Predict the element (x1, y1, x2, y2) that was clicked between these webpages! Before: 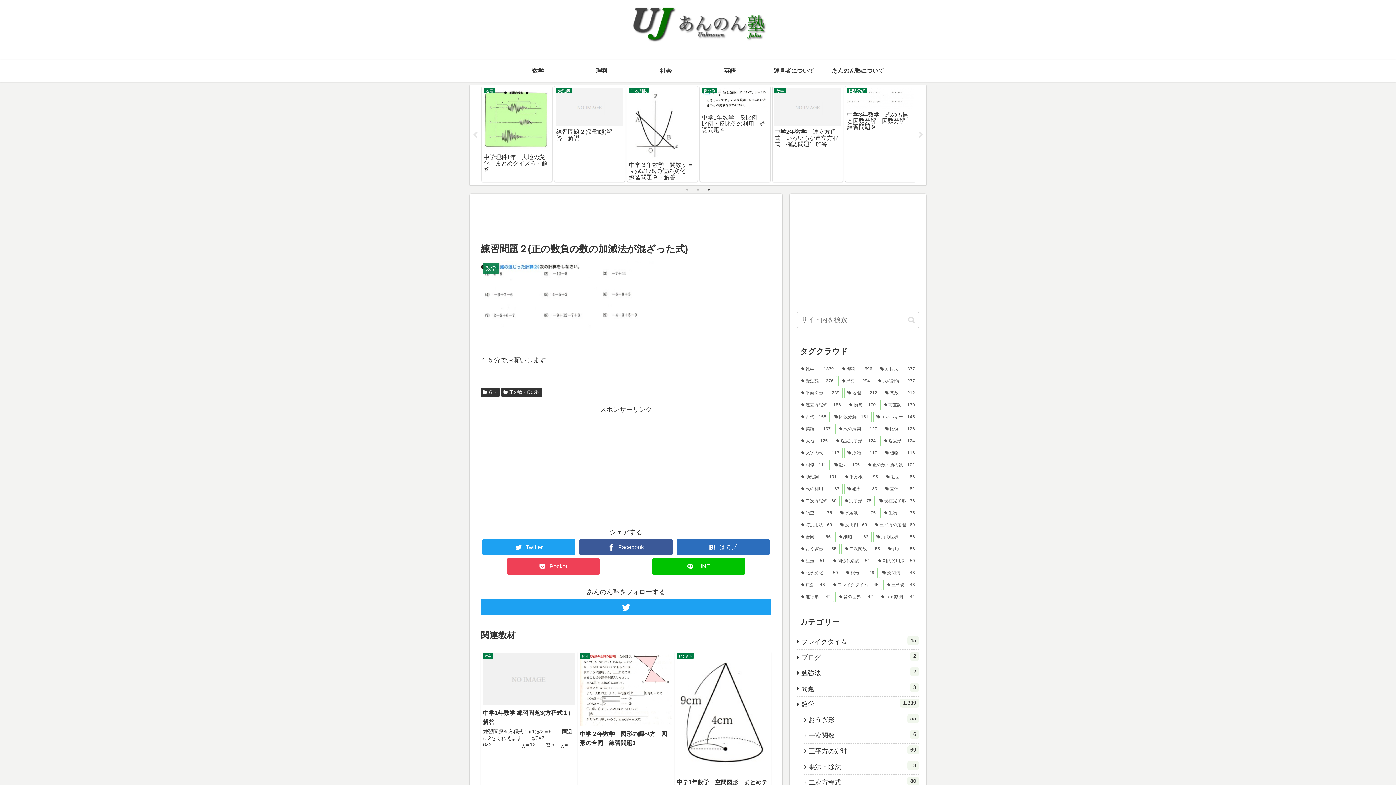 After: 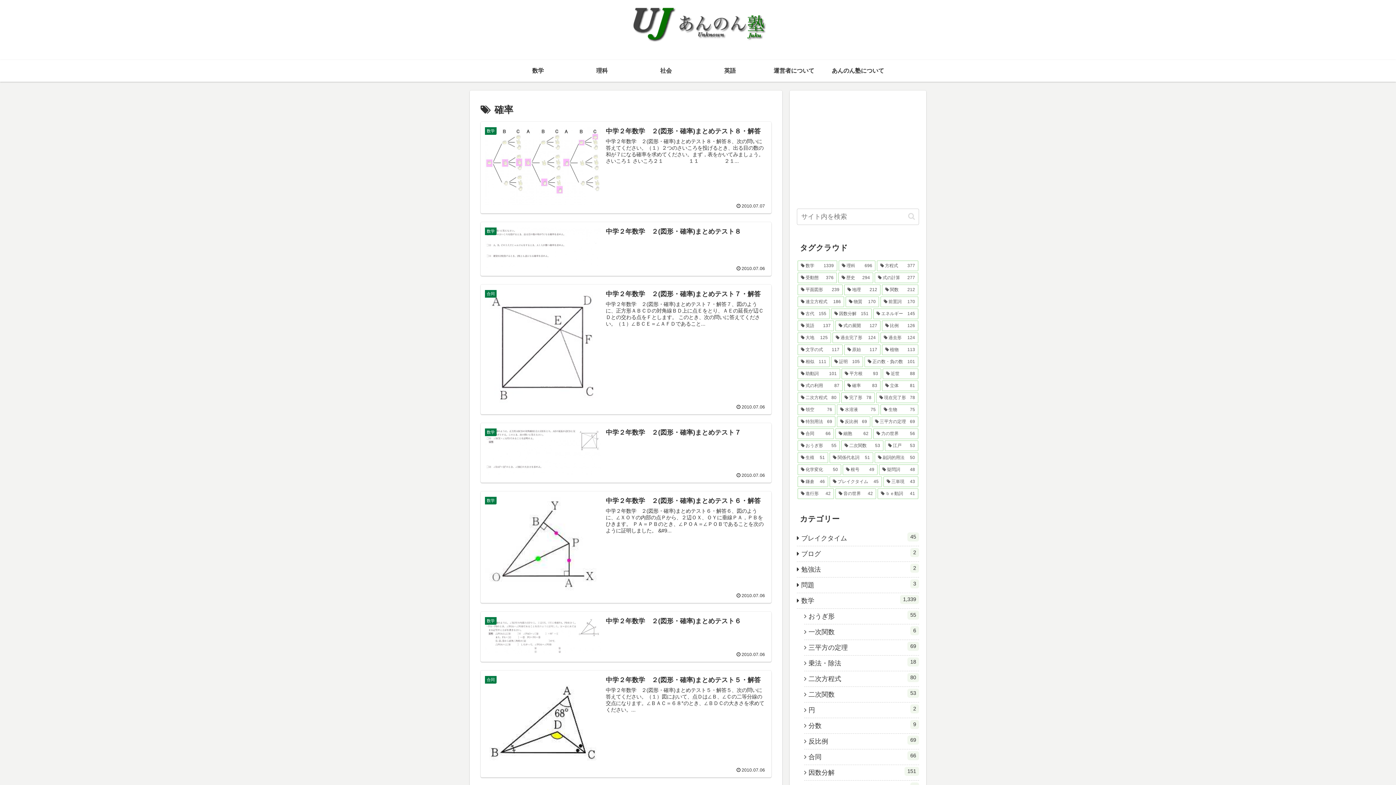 Action: bbox: (844, 484, 880, 494) label: 確率 (83個の項目)